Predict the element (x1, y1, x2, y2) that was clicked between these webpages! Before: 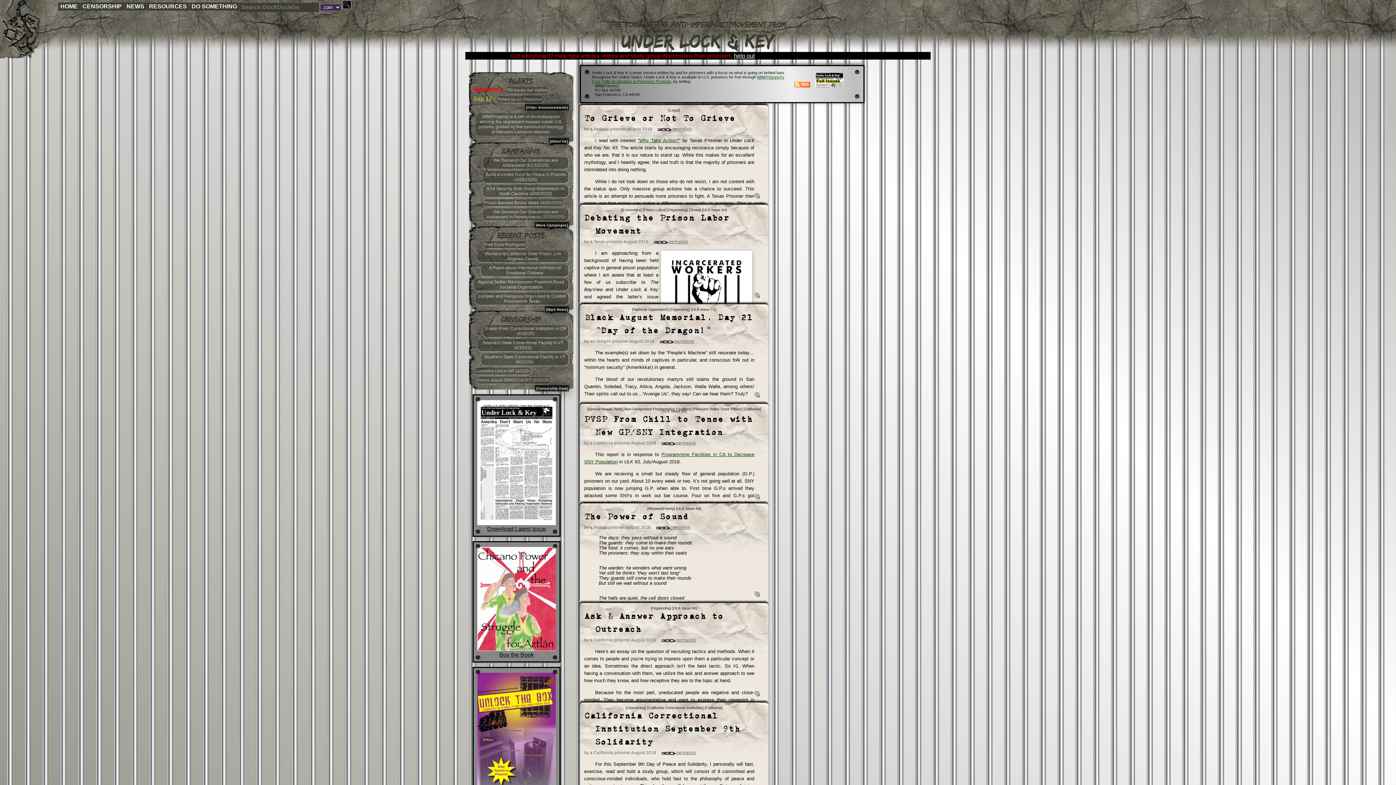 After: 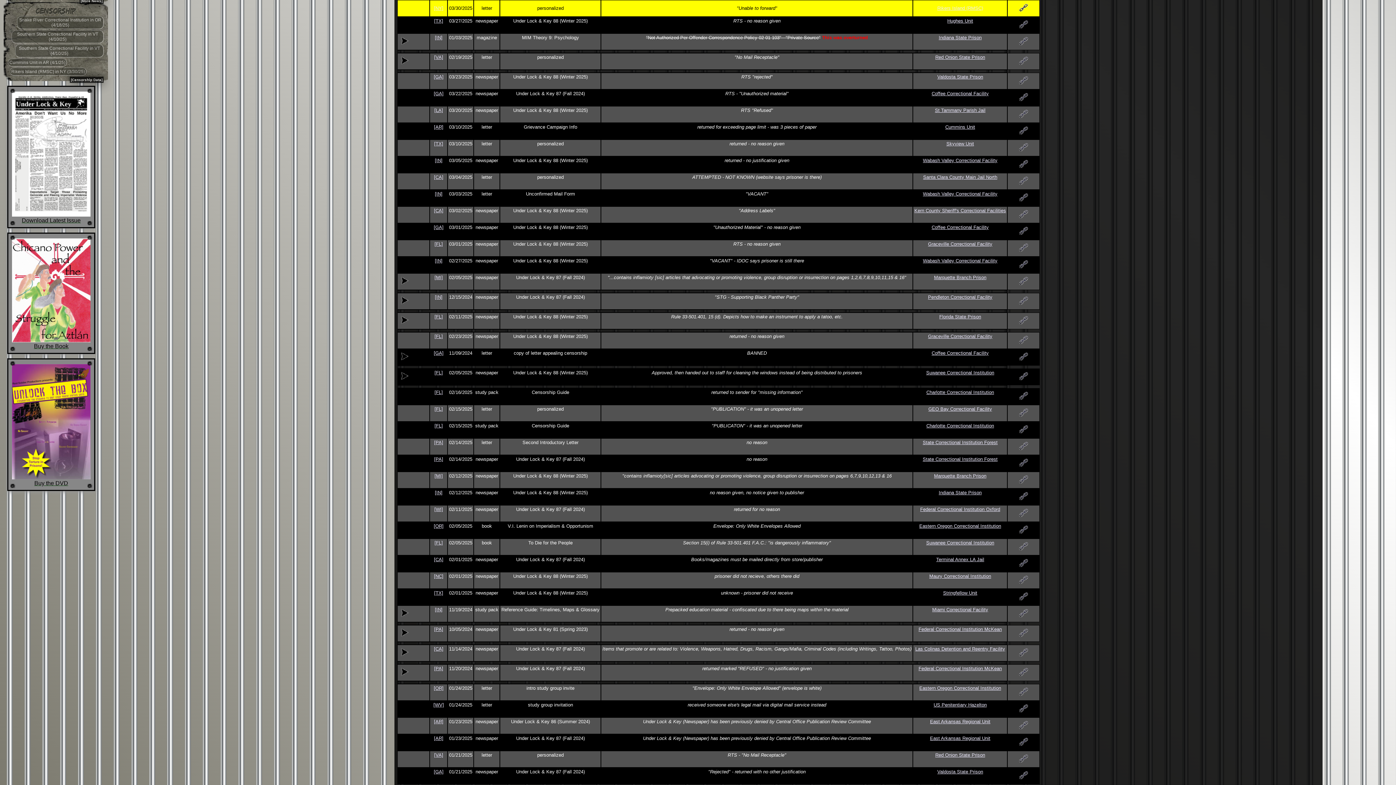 Action: label: Rikers Island (RMSC) in NY (3/30/25) bbox: (475, 376, 552, 384)